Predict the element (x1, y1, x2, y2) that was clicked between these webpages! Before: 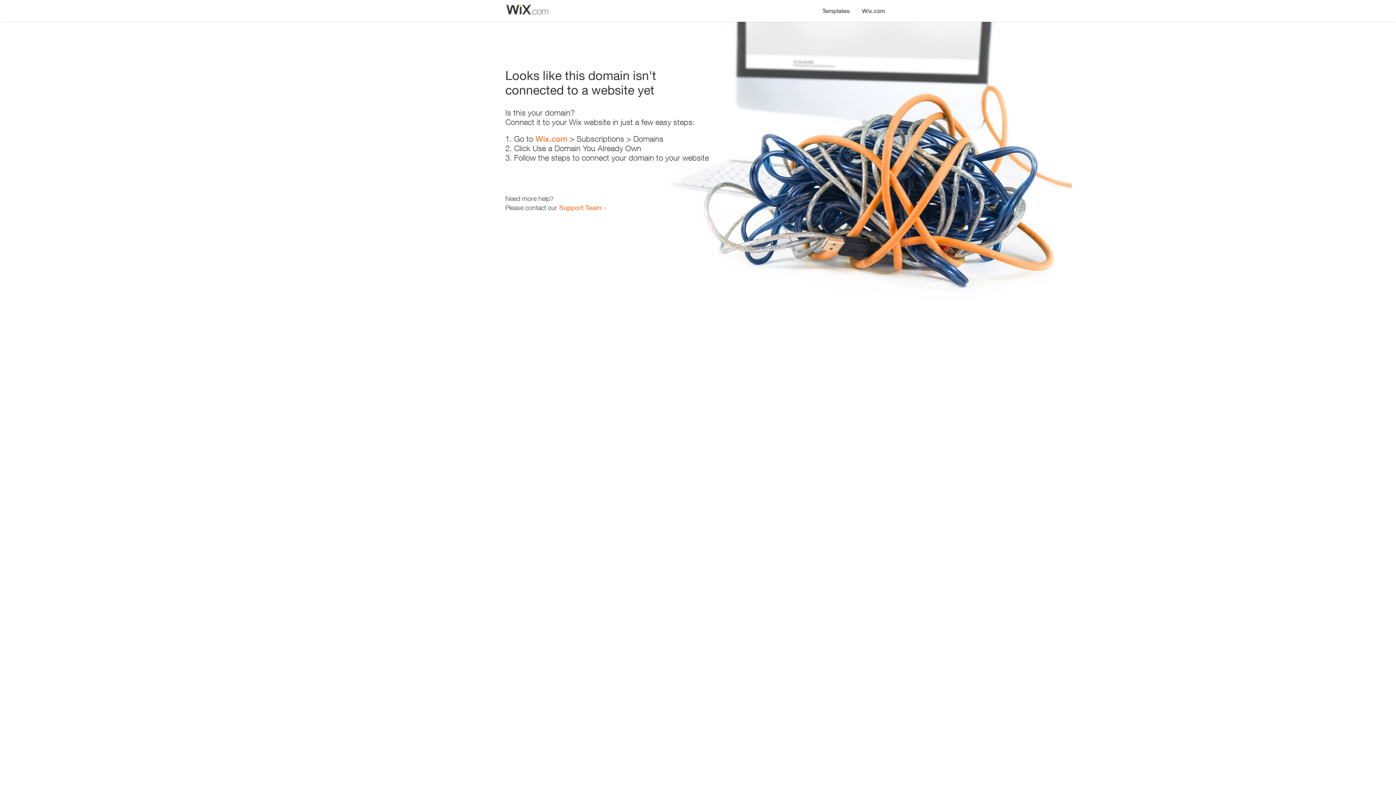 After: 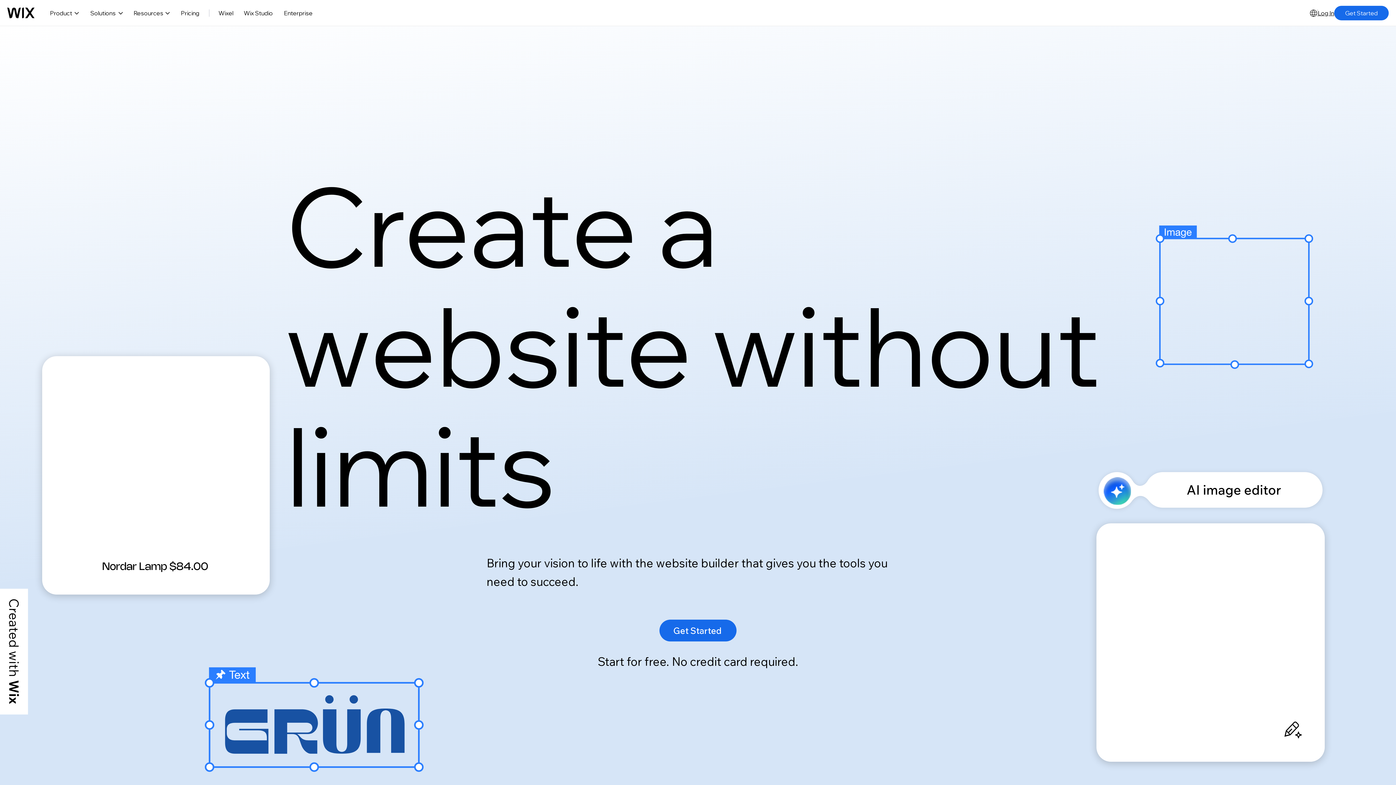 Action: label: Wix.com bbox: (535, 134, 567, 143)